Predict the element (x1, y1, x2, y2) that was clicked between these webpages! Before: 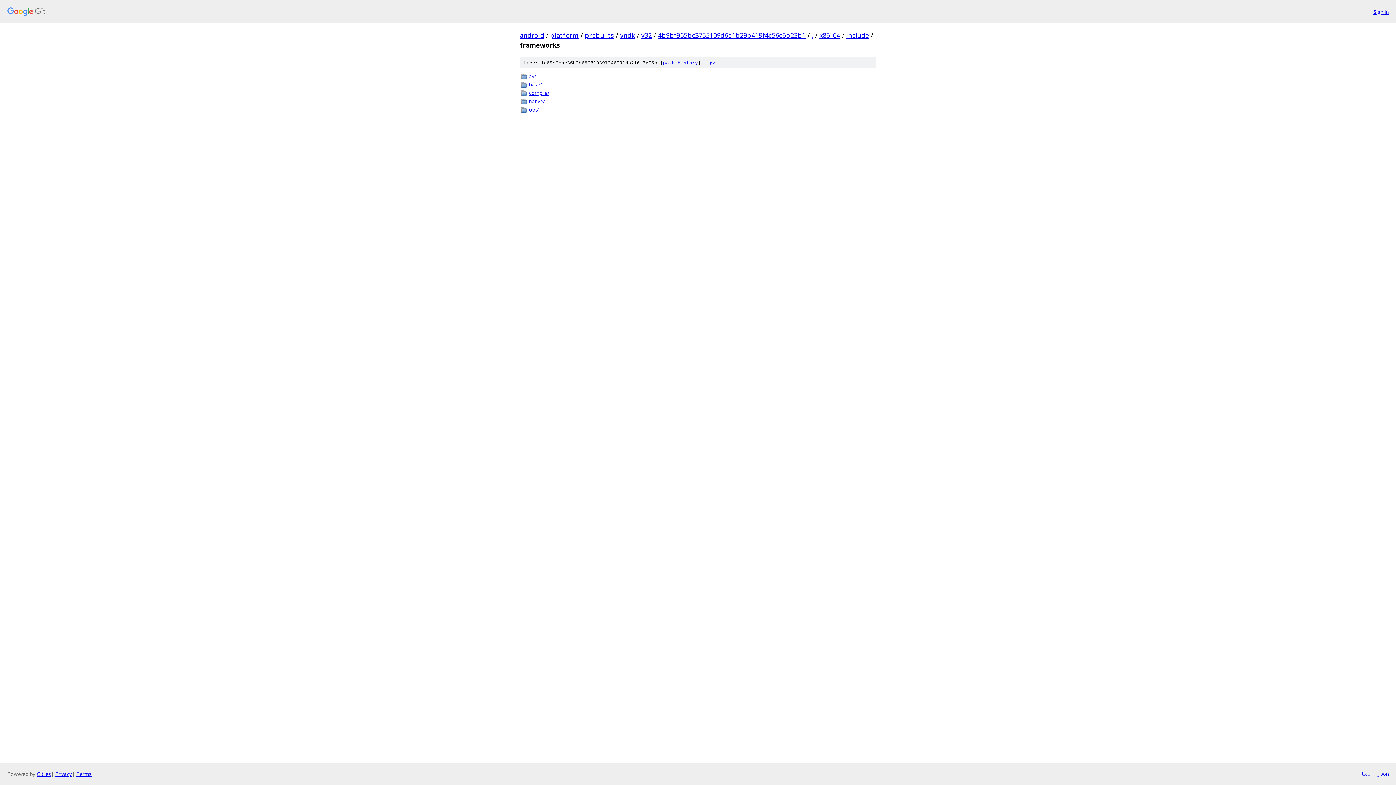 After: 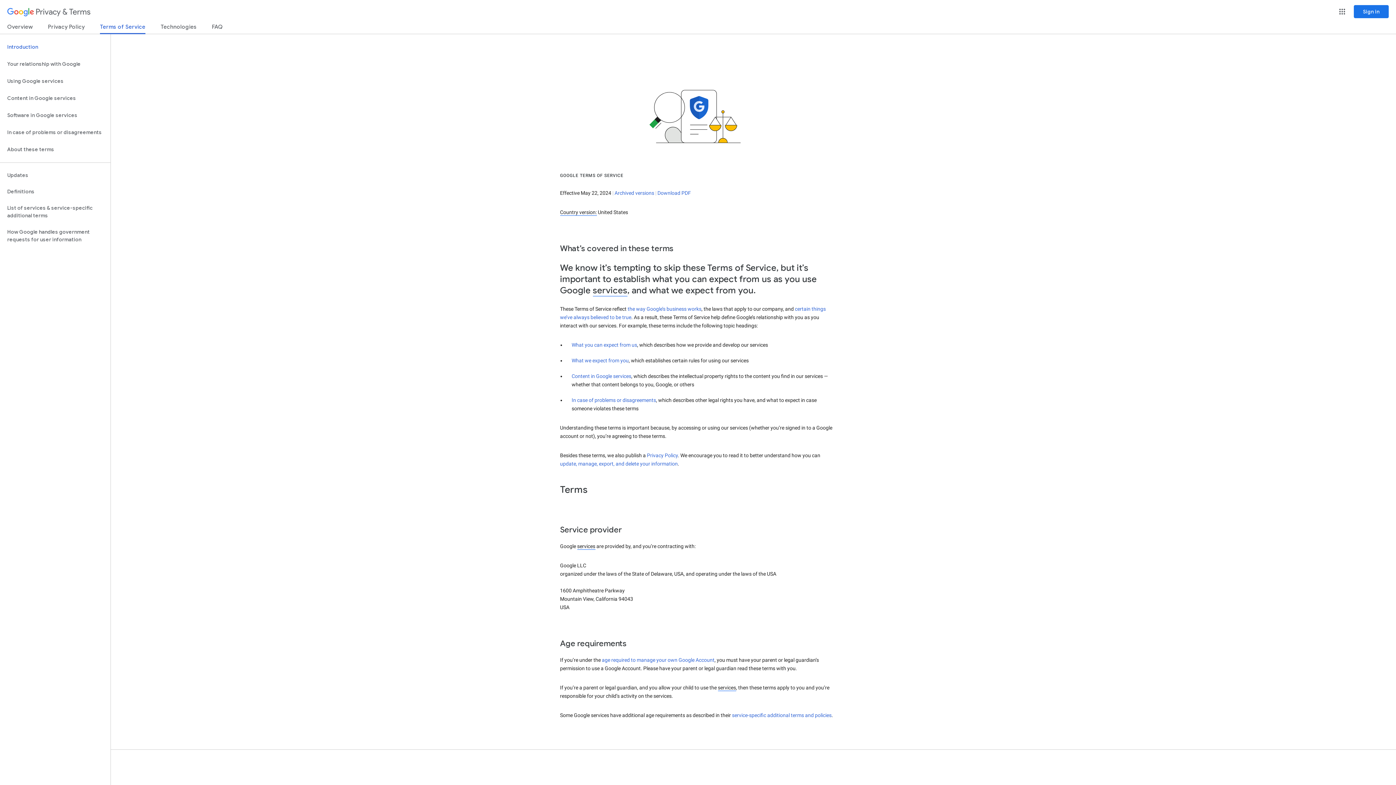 Action: label: Terms bbox: (76, 770, 91, 777)